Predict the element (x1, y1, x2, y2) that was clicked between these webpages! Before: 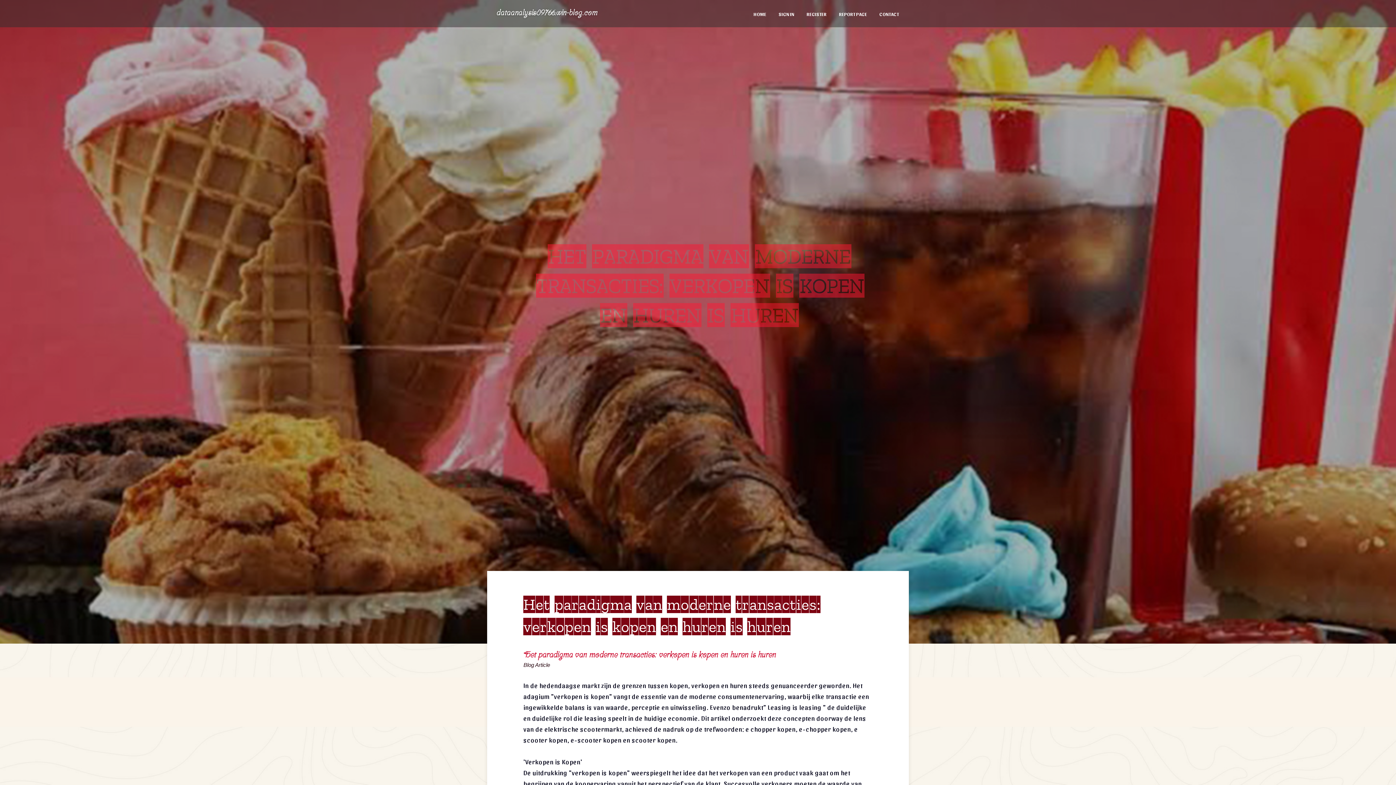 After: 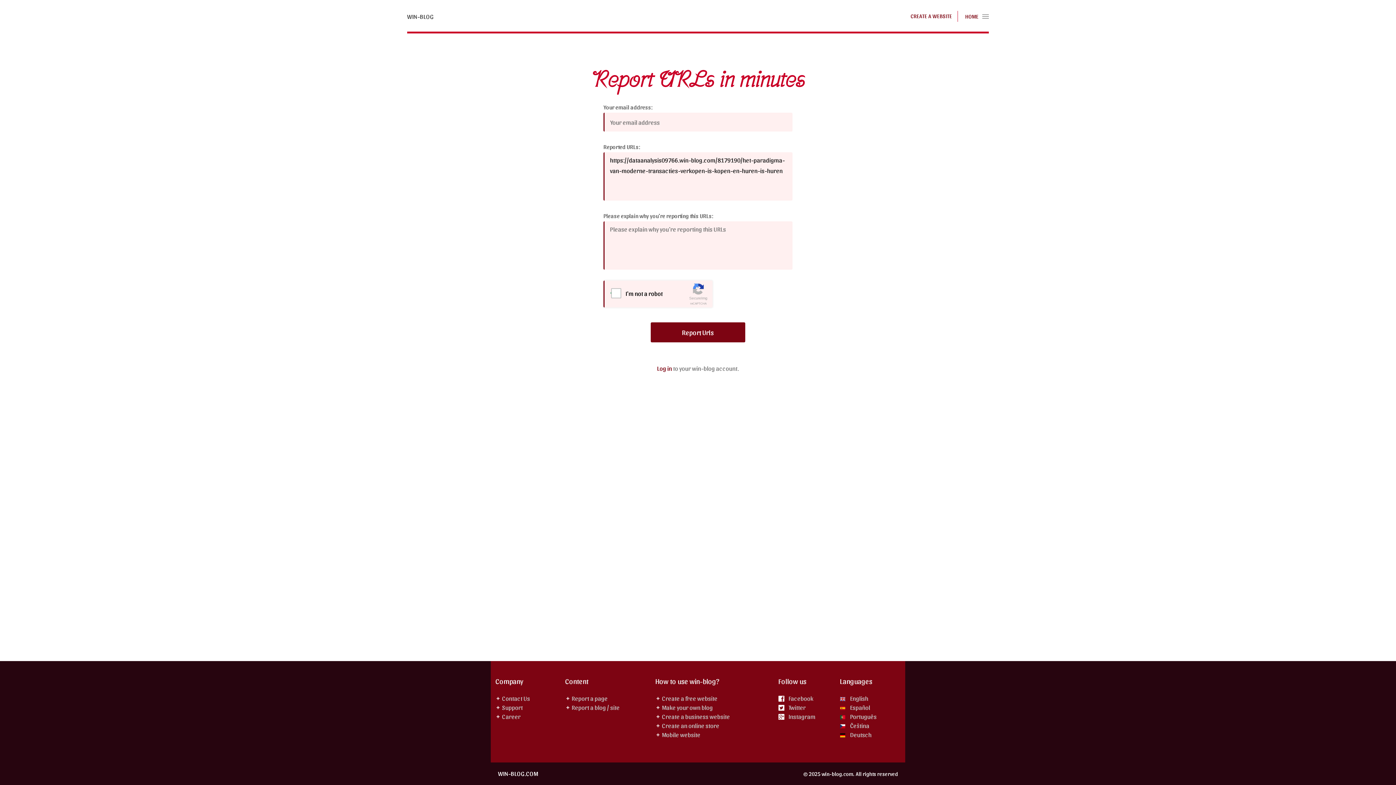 Action: bbox: (833, 0, 873, 27) label: REPORT PAGE